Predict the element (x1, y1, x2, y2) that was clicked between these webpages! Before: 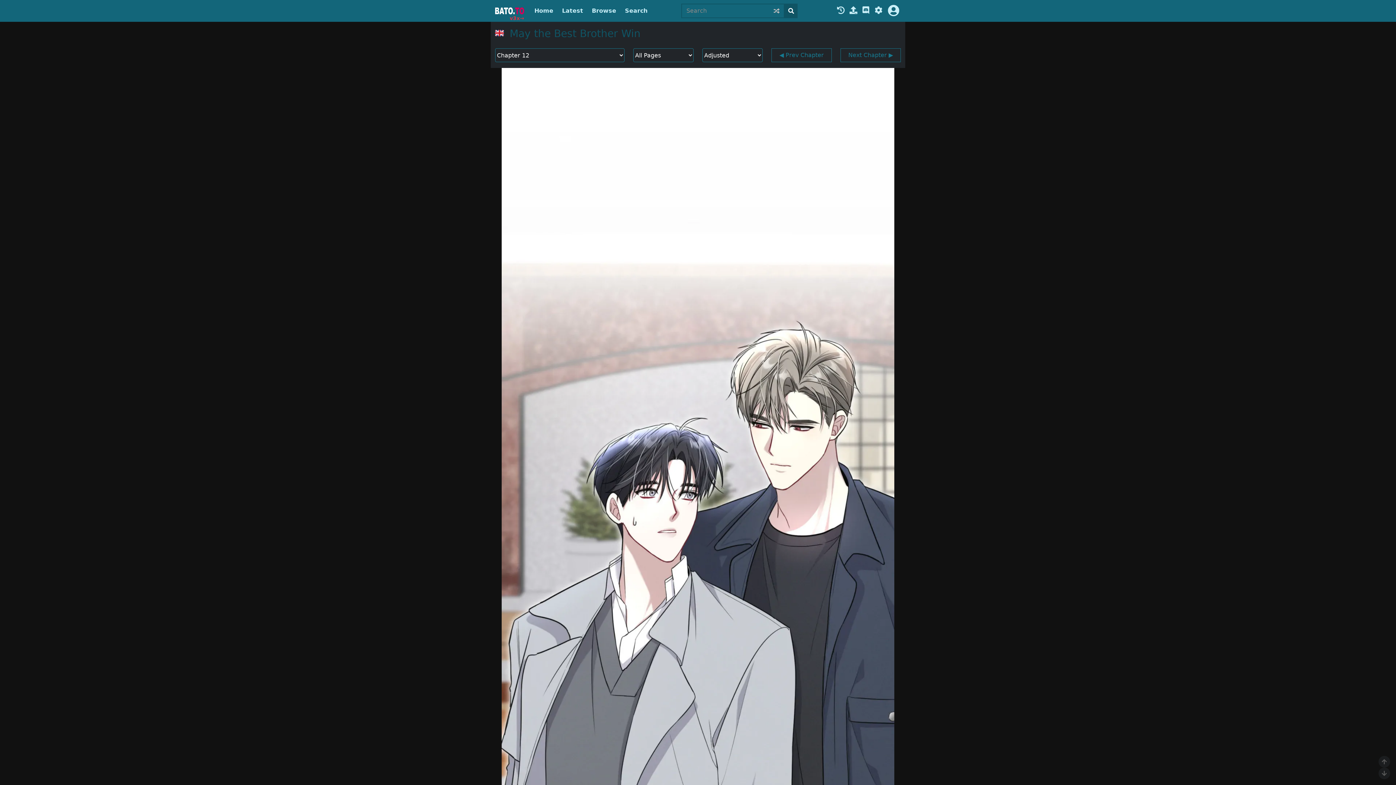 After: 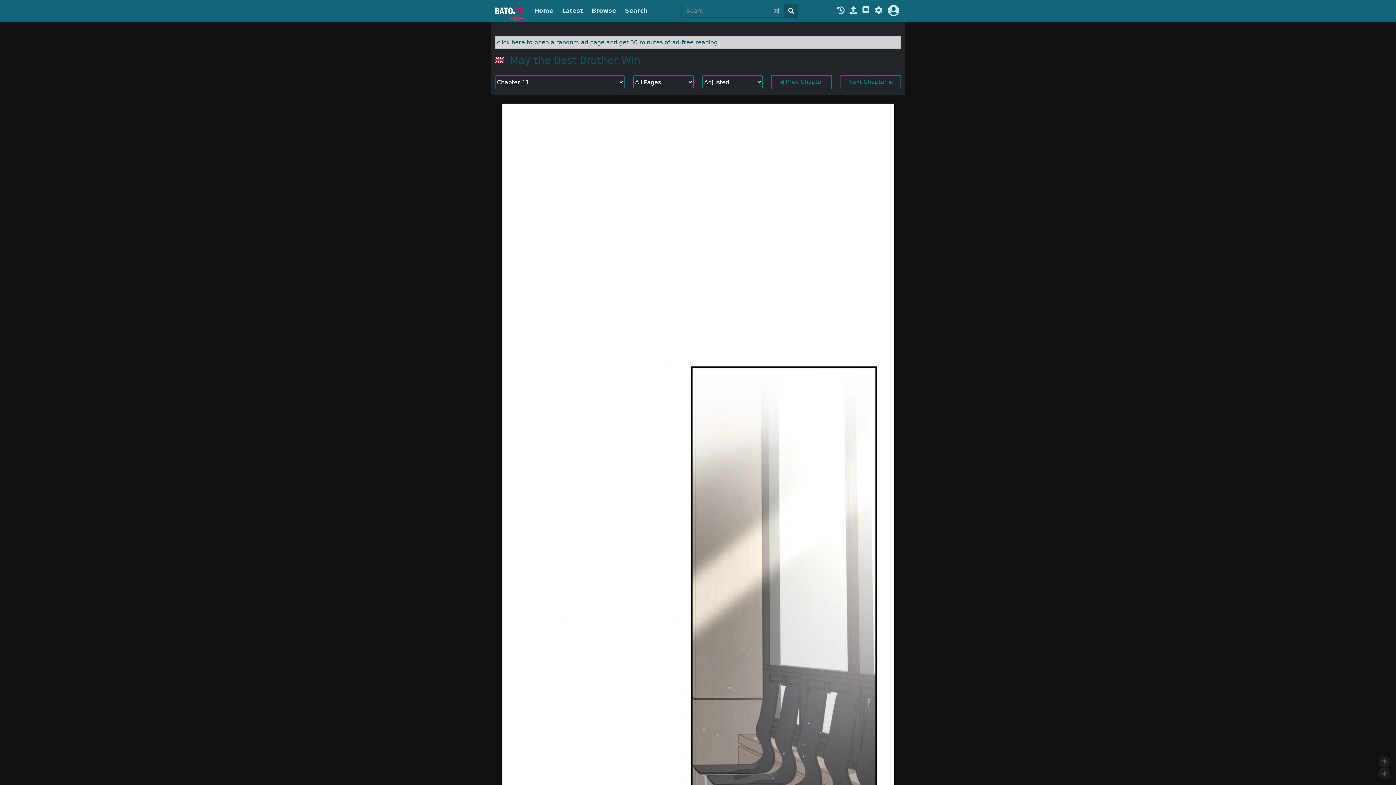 Action: bbox: (771, 48, 831, 62) label: ◀ Prev Chapter